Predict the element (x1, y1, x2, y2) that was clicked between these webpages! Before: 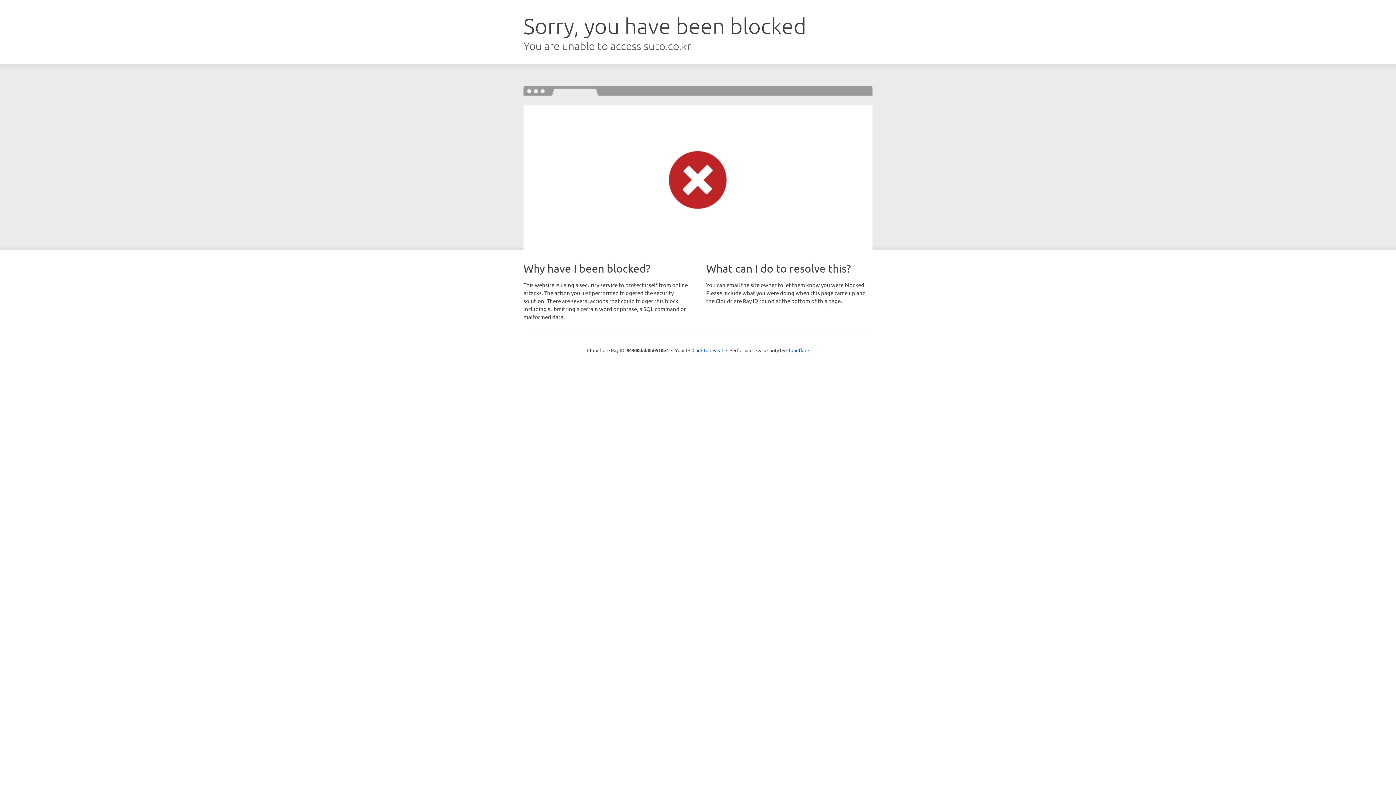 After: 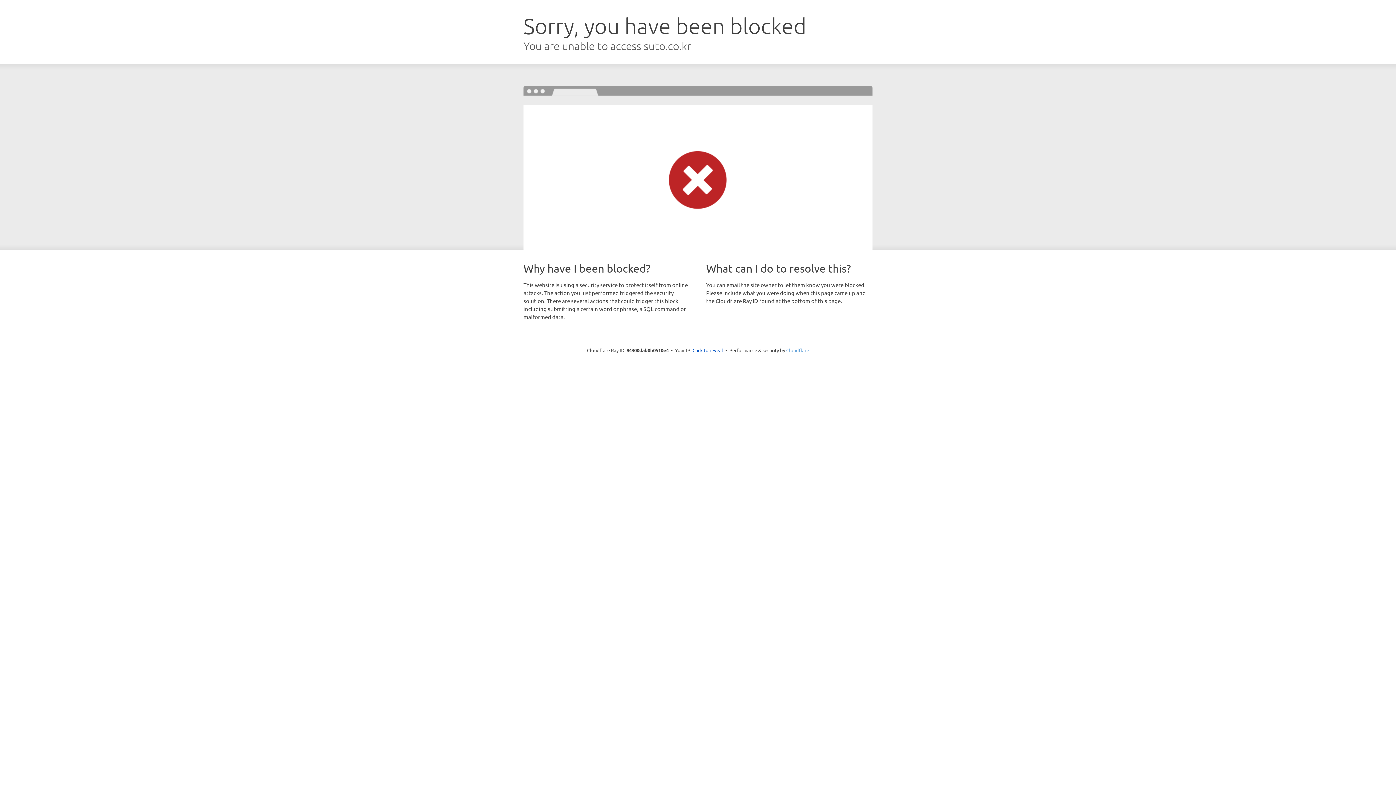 Action: label: Cloudflare bbox: (786, 347, 809, 353)